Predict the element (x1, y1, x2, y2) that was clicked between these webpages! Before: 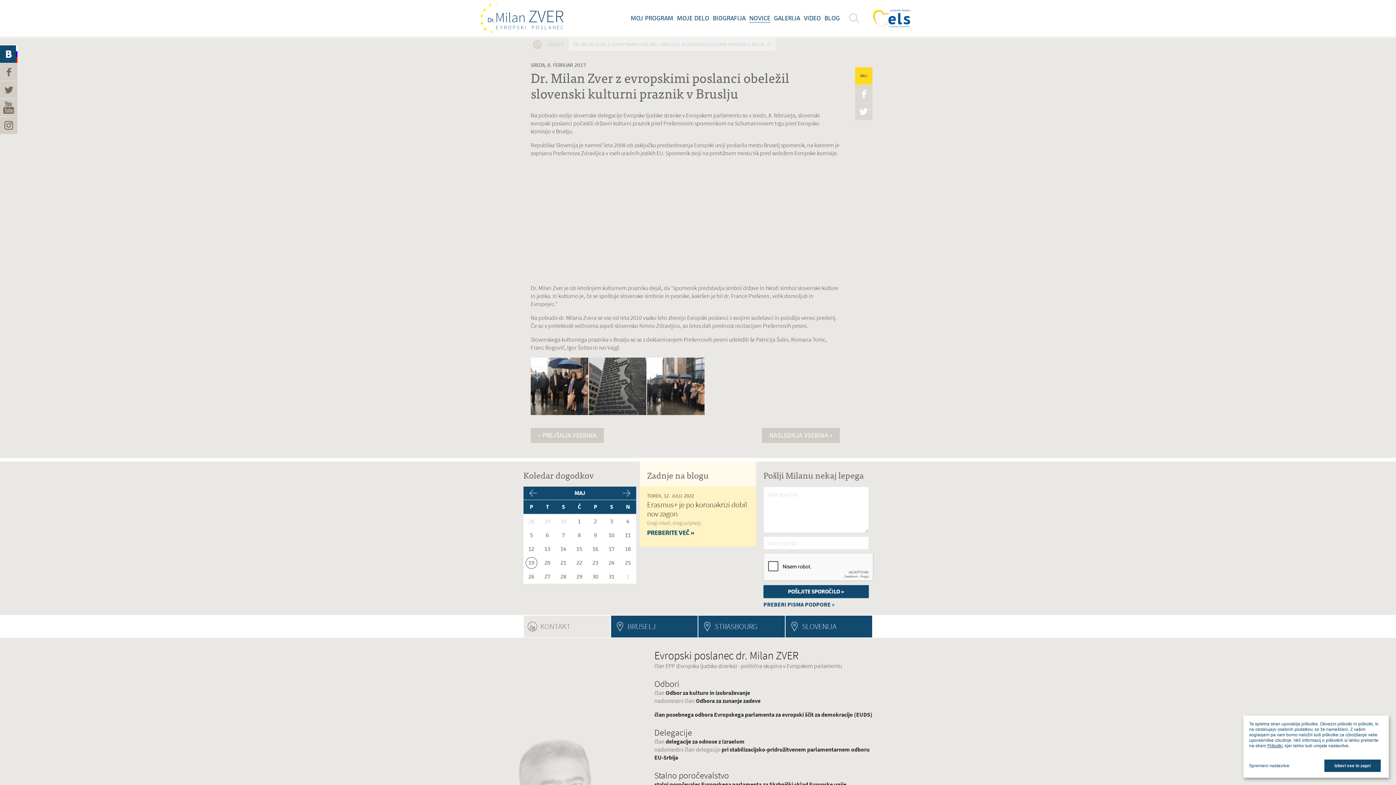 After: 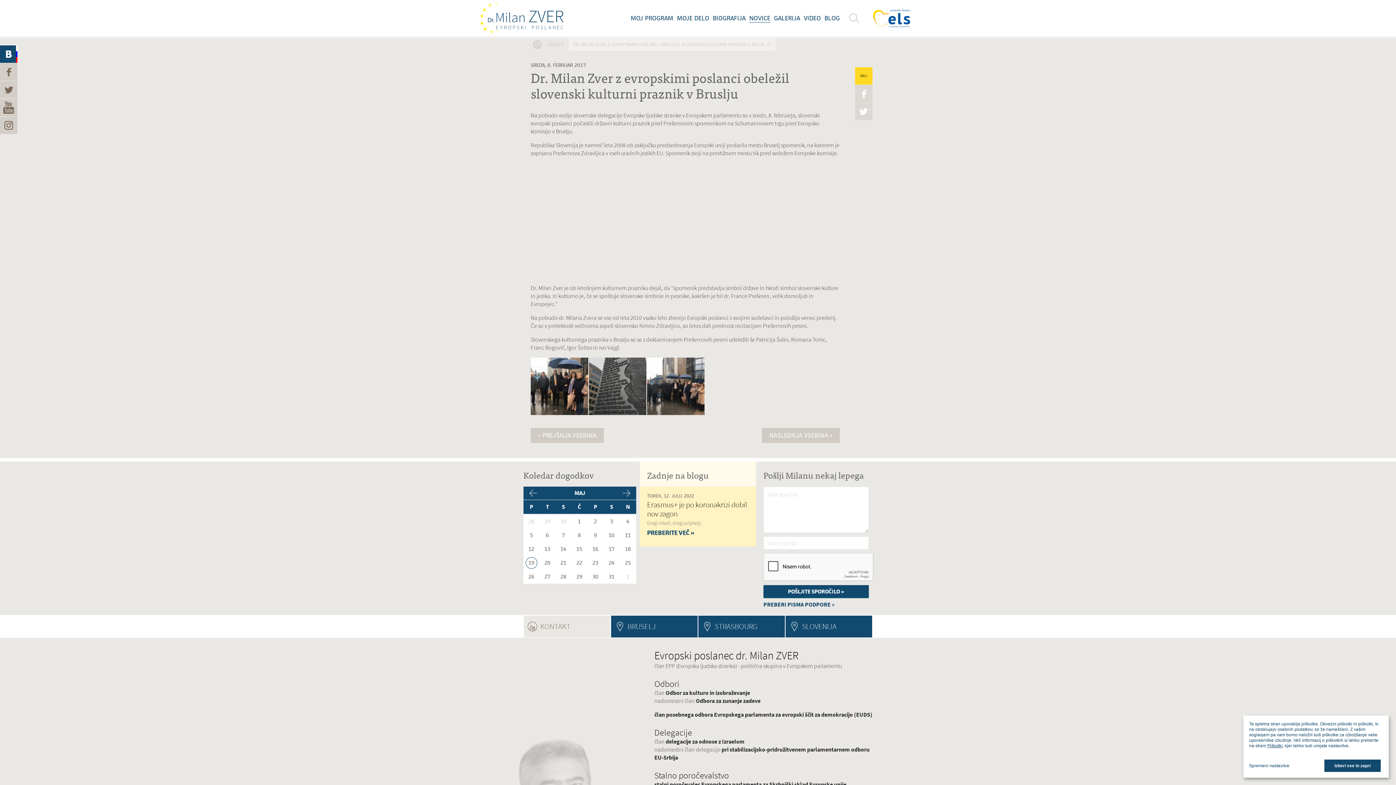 Action: bbox: (0, 63, 17, 80)